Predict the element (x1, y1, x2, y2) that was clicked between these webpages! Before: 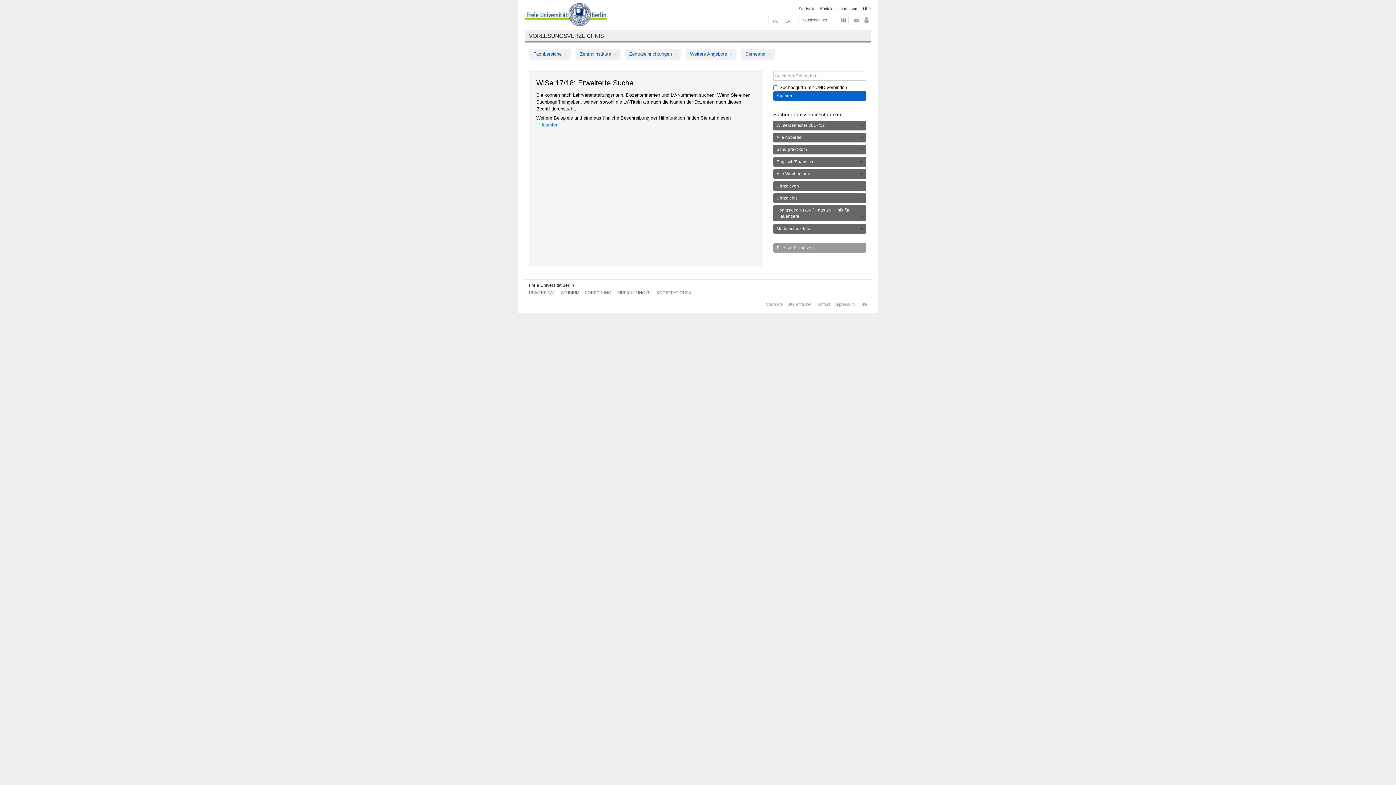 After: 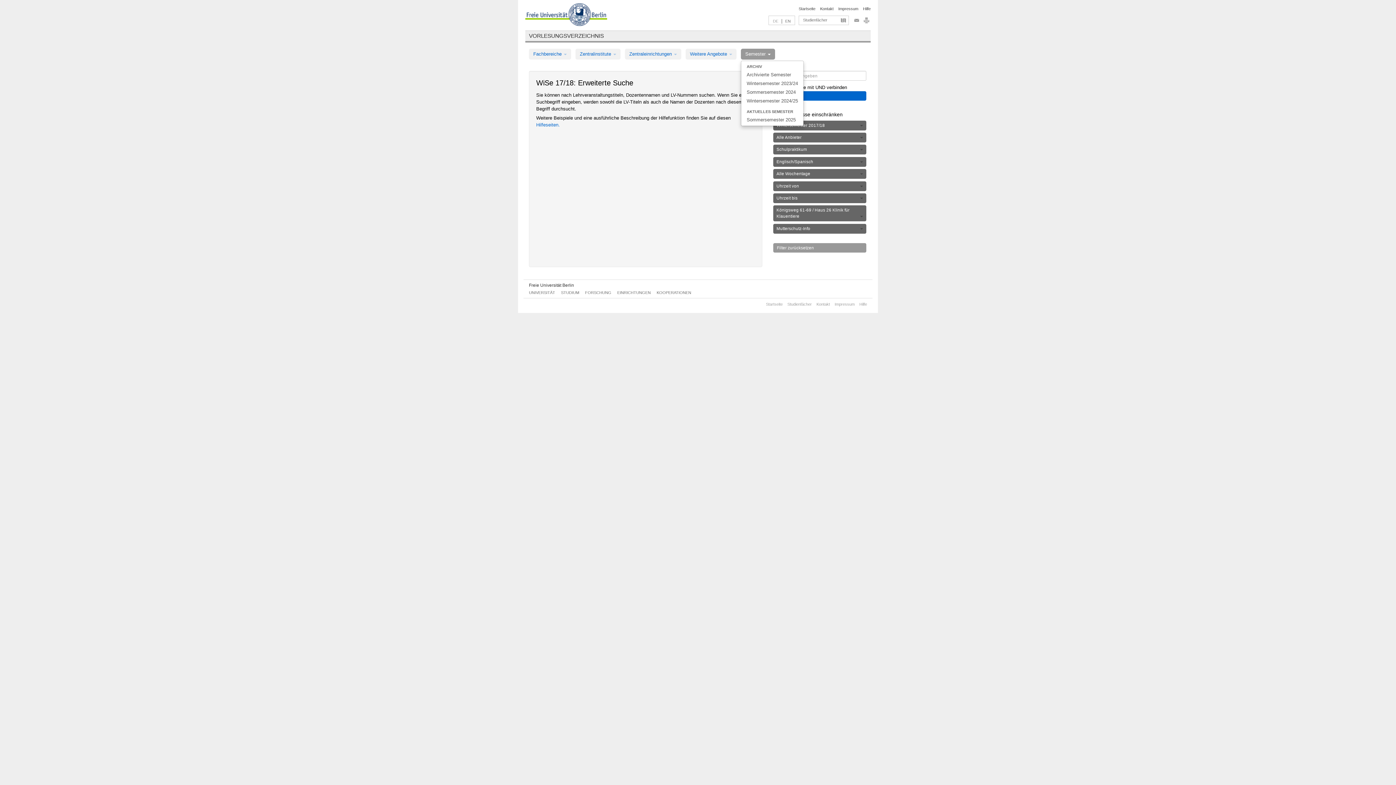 Action: bbox: (741, 48, 775, 59) label: Semester 